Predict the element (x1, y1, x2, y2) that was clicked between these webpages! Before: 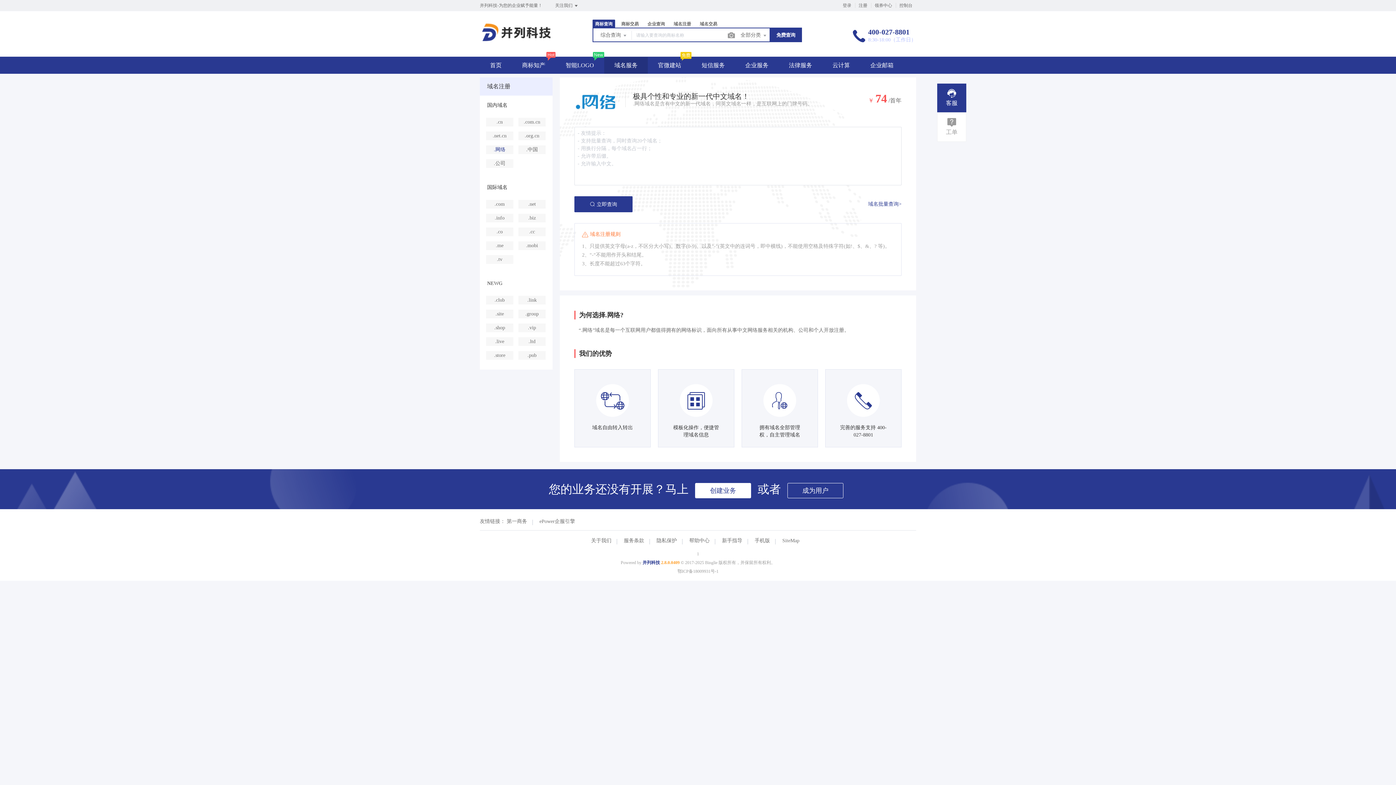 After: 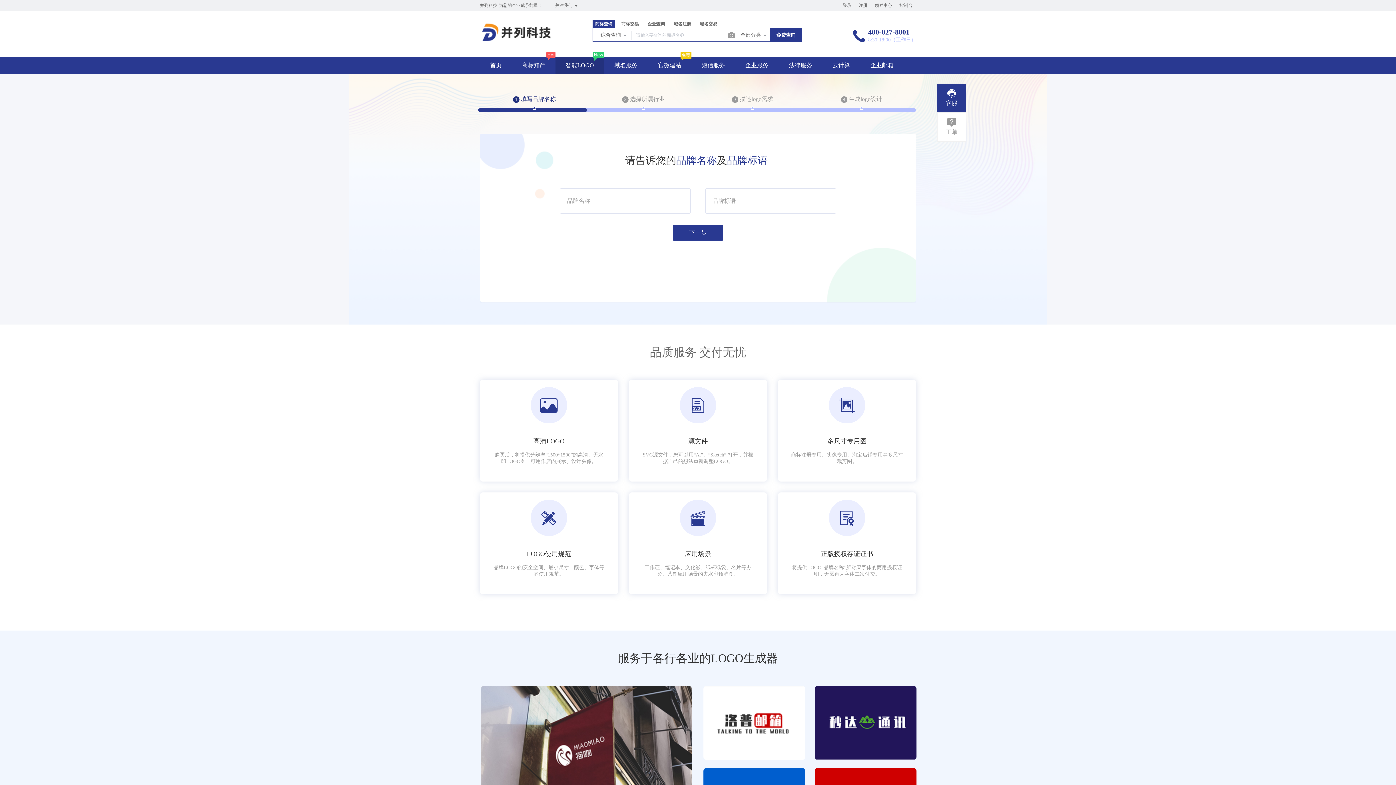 Action: label: 智能LOGO bbox: (555, 57, 604, 73)